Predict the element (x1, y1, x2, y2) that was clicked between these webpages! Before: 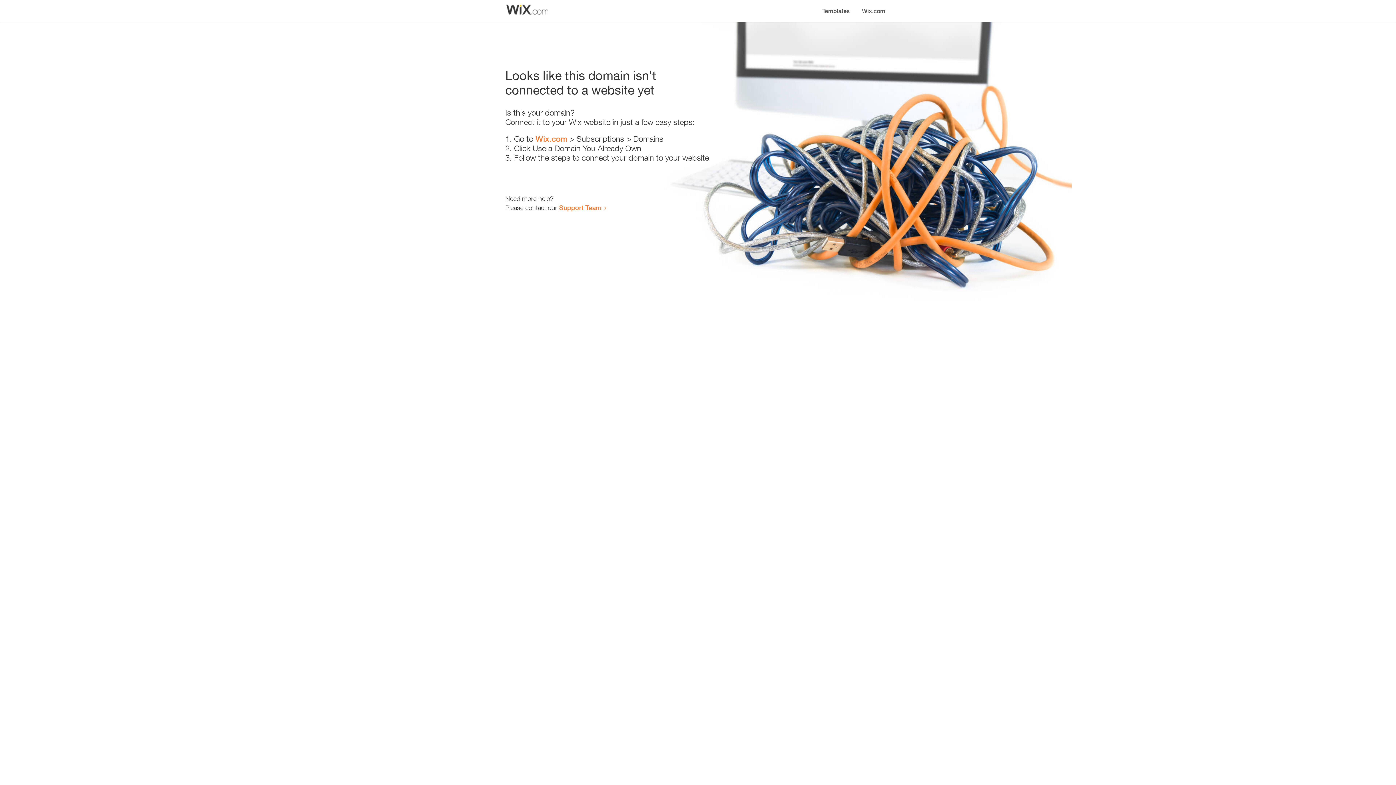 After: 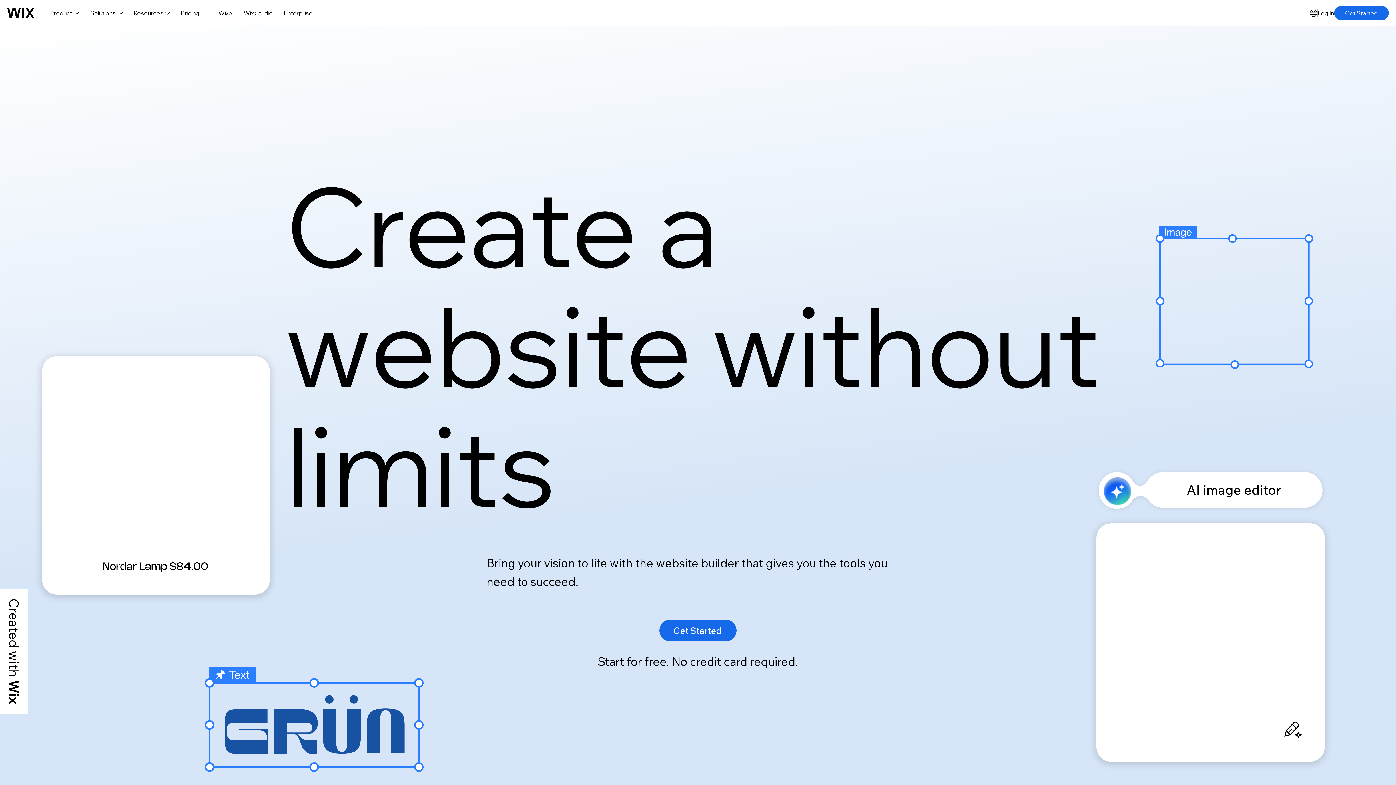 Action: bbox: (856, 0, 890, 14) label: Wix.com